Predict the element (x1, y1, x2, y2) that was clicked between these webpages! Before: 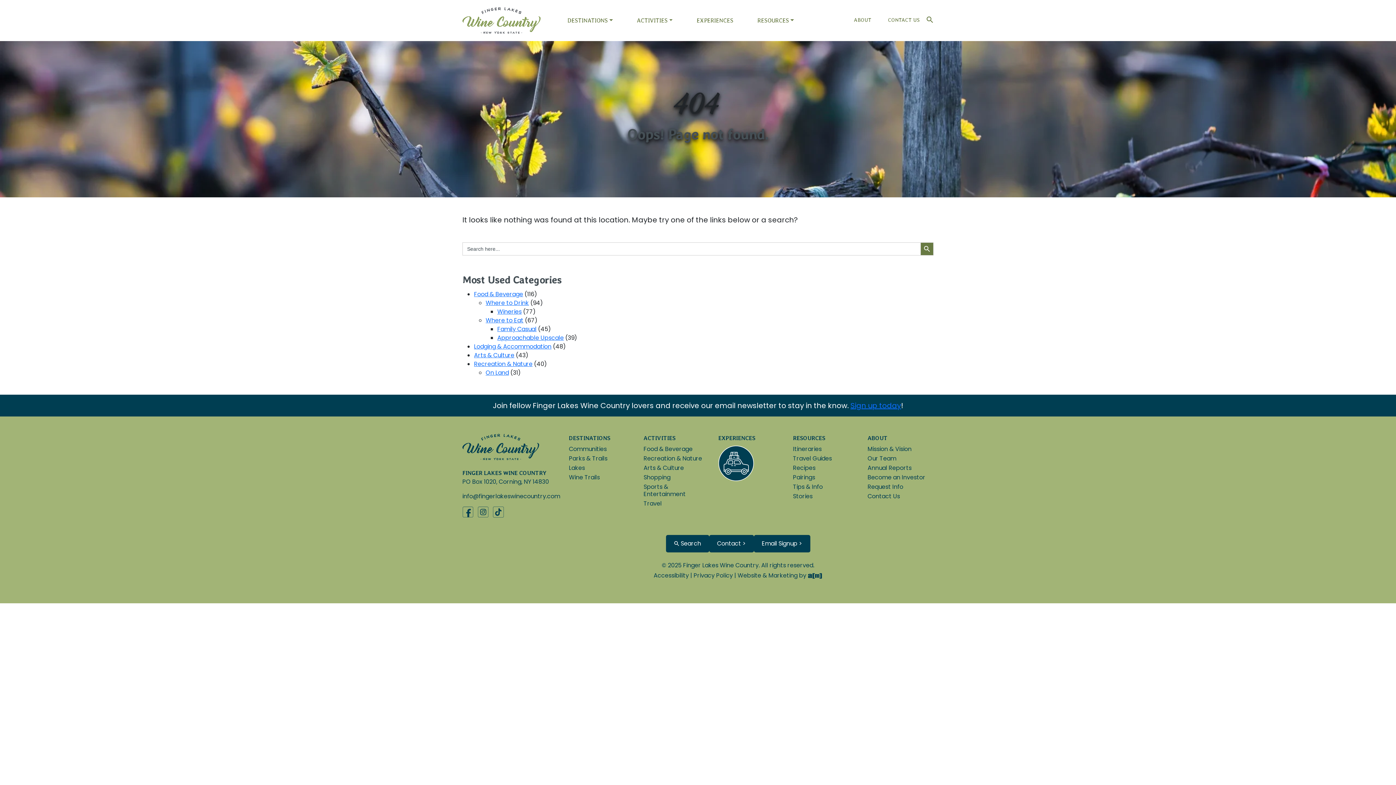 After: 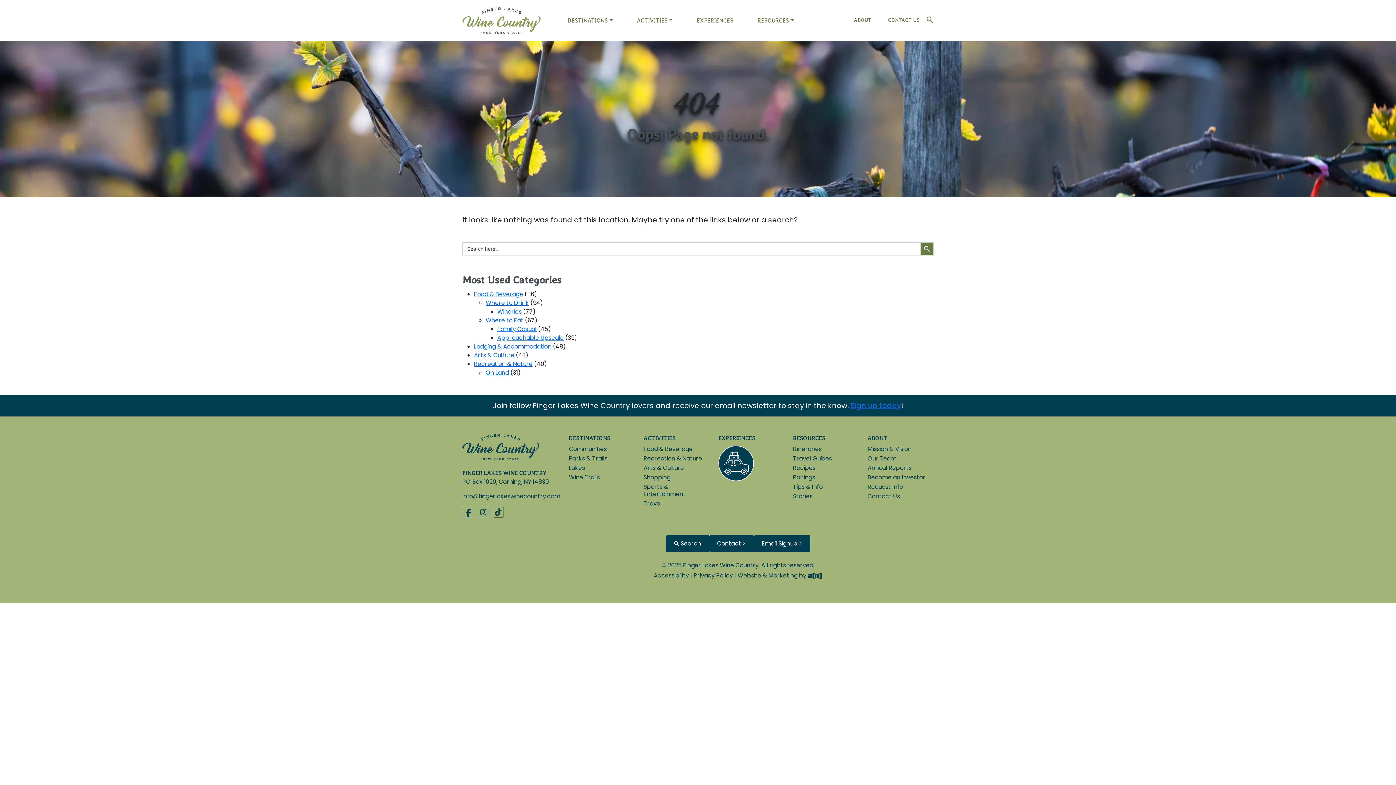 Action: bbox: (493, 507, 504, 516)